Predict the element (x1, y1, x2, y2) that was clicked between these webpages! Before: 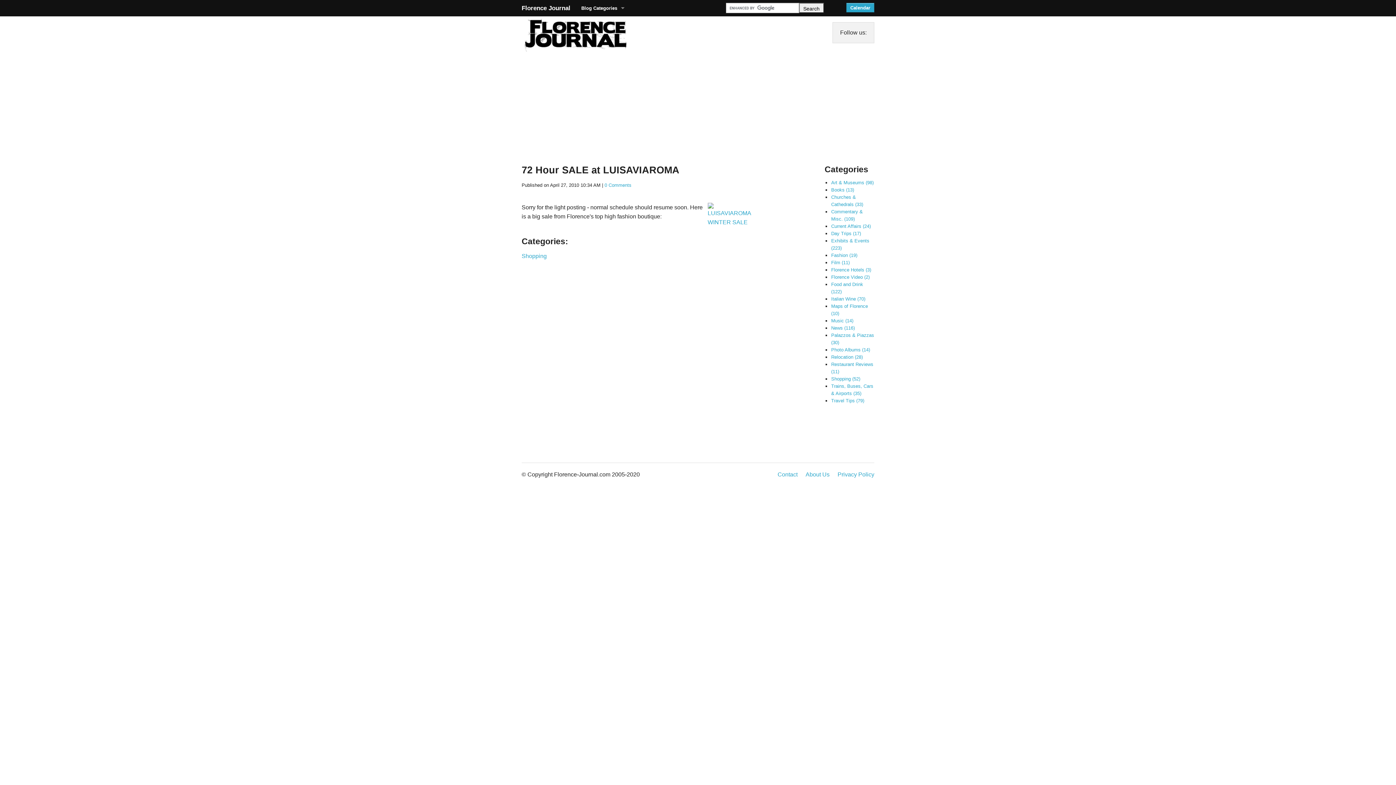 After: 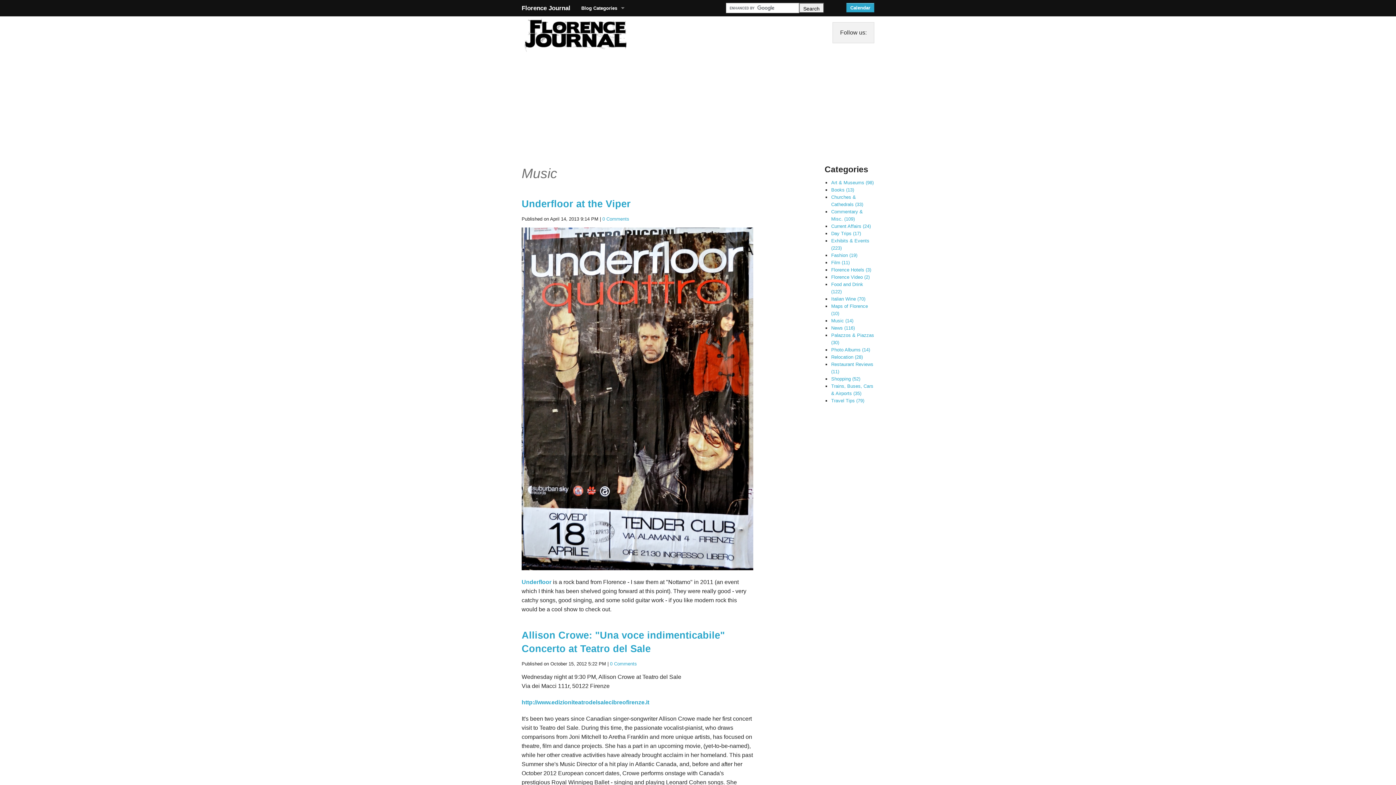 Action: bbox: (831, 318, 853, 323) label: Music (14)